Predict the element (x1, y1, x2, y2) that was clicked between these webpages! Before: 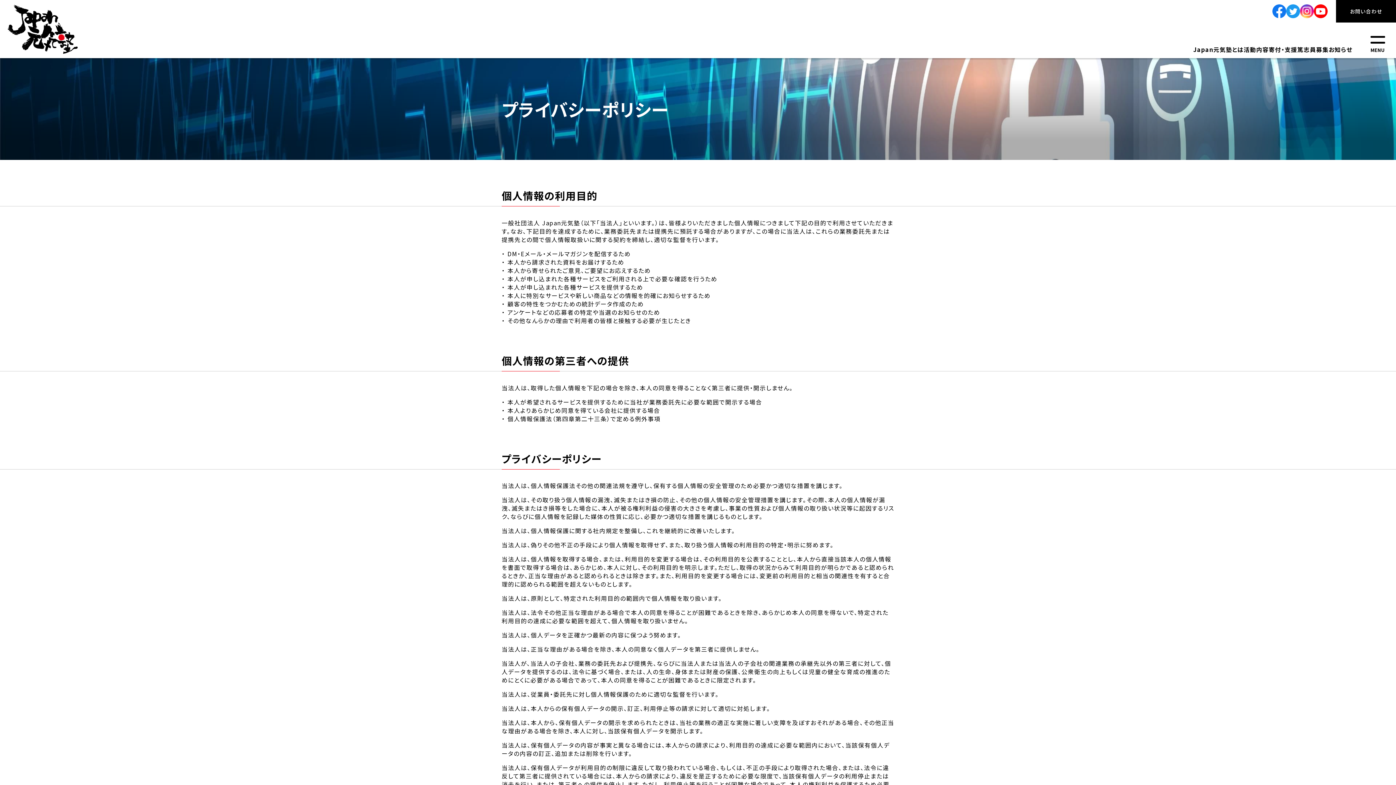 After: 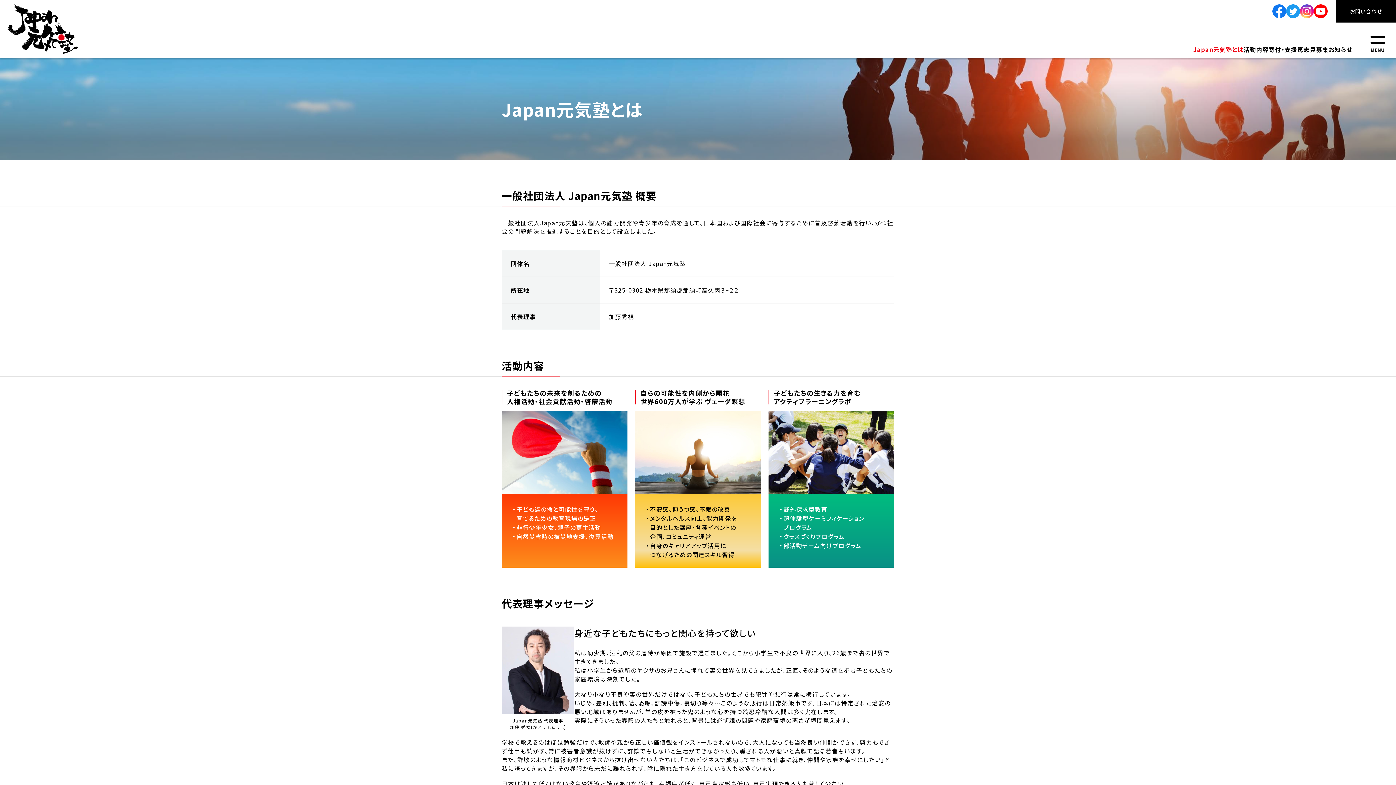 Action: label: Japan元気塾とは bbox: (1193, 46, 1243, 58)